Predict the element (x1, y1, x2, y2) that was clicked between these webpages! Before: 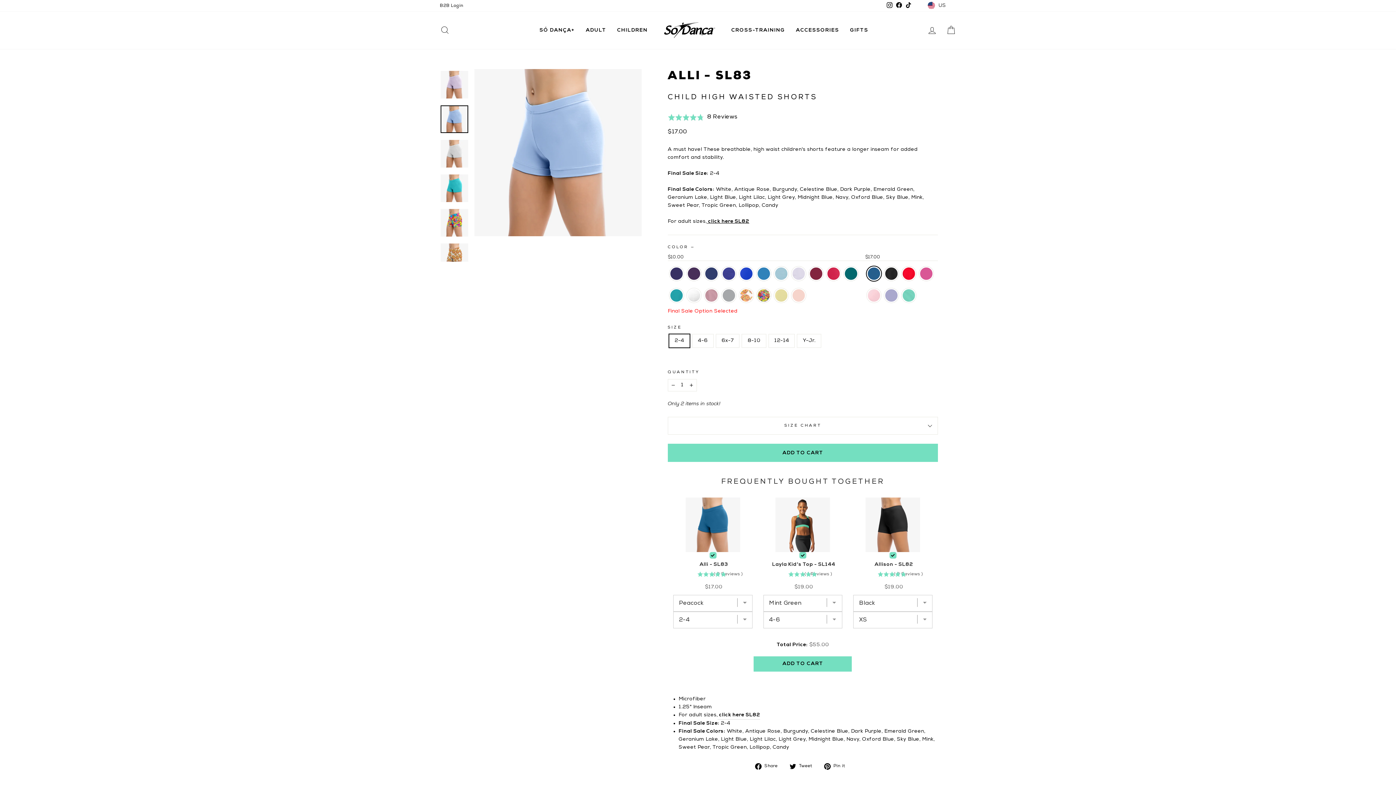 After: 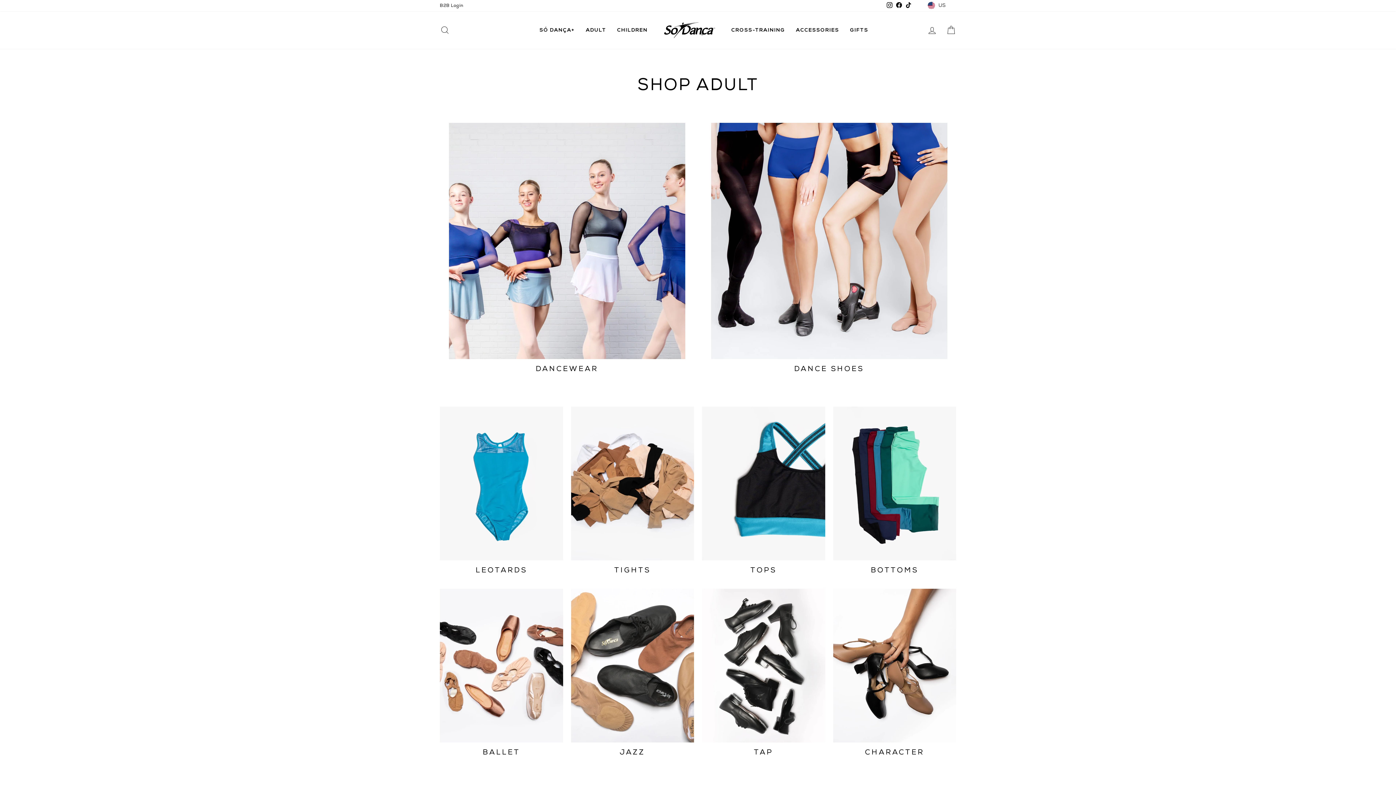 Action: bbox: (580, 23, 611, 37) label: ADULT